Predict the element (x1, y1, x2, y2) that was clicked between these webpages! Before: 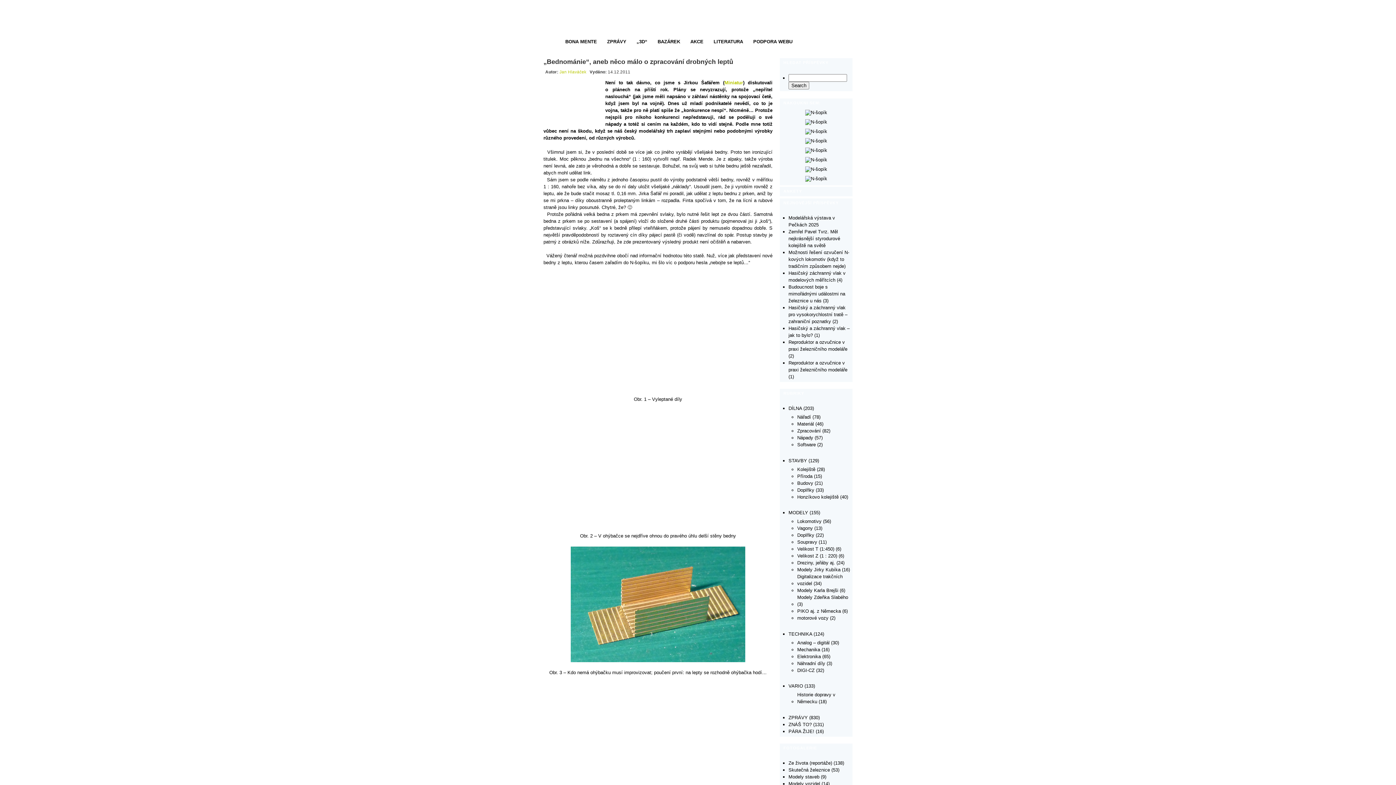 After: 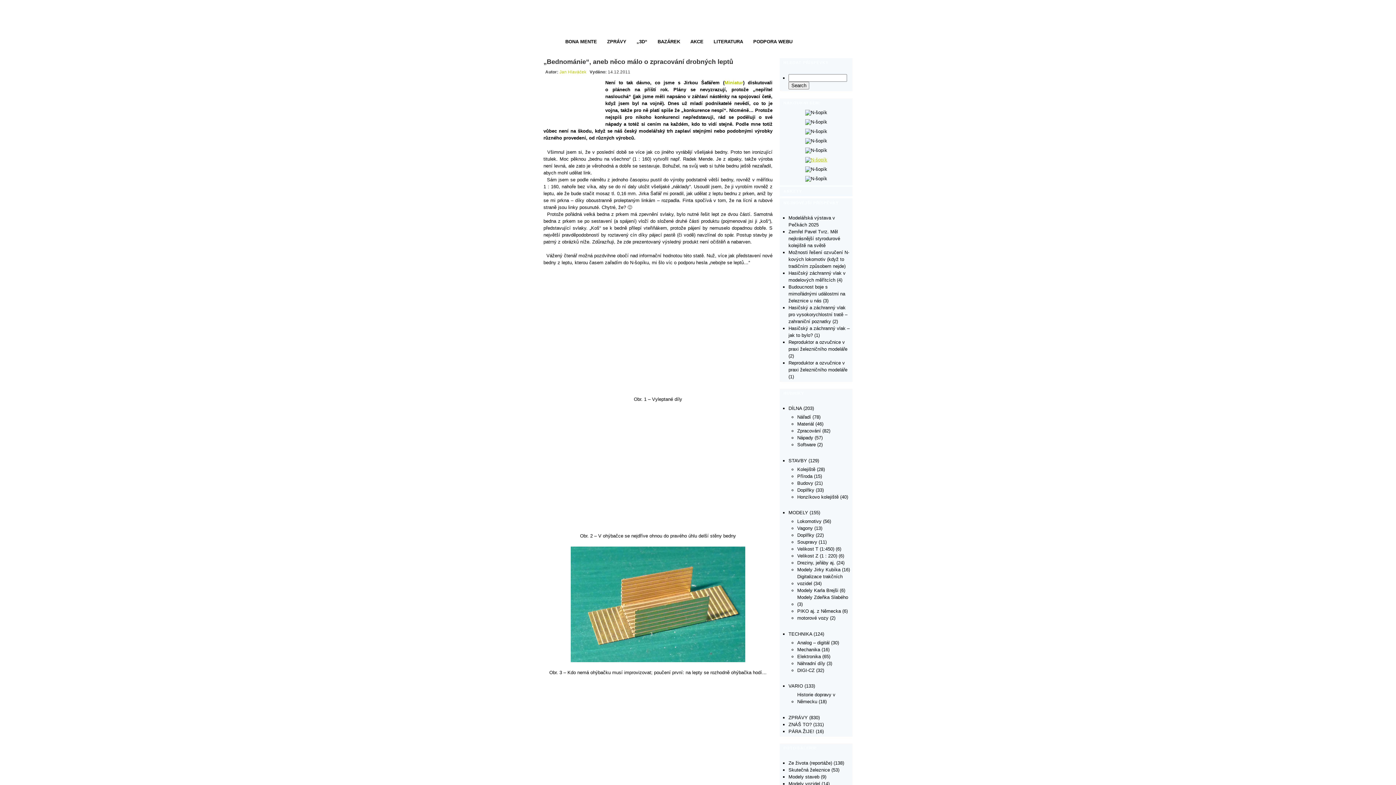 Action: bbox: (805, 157, 827, 162)